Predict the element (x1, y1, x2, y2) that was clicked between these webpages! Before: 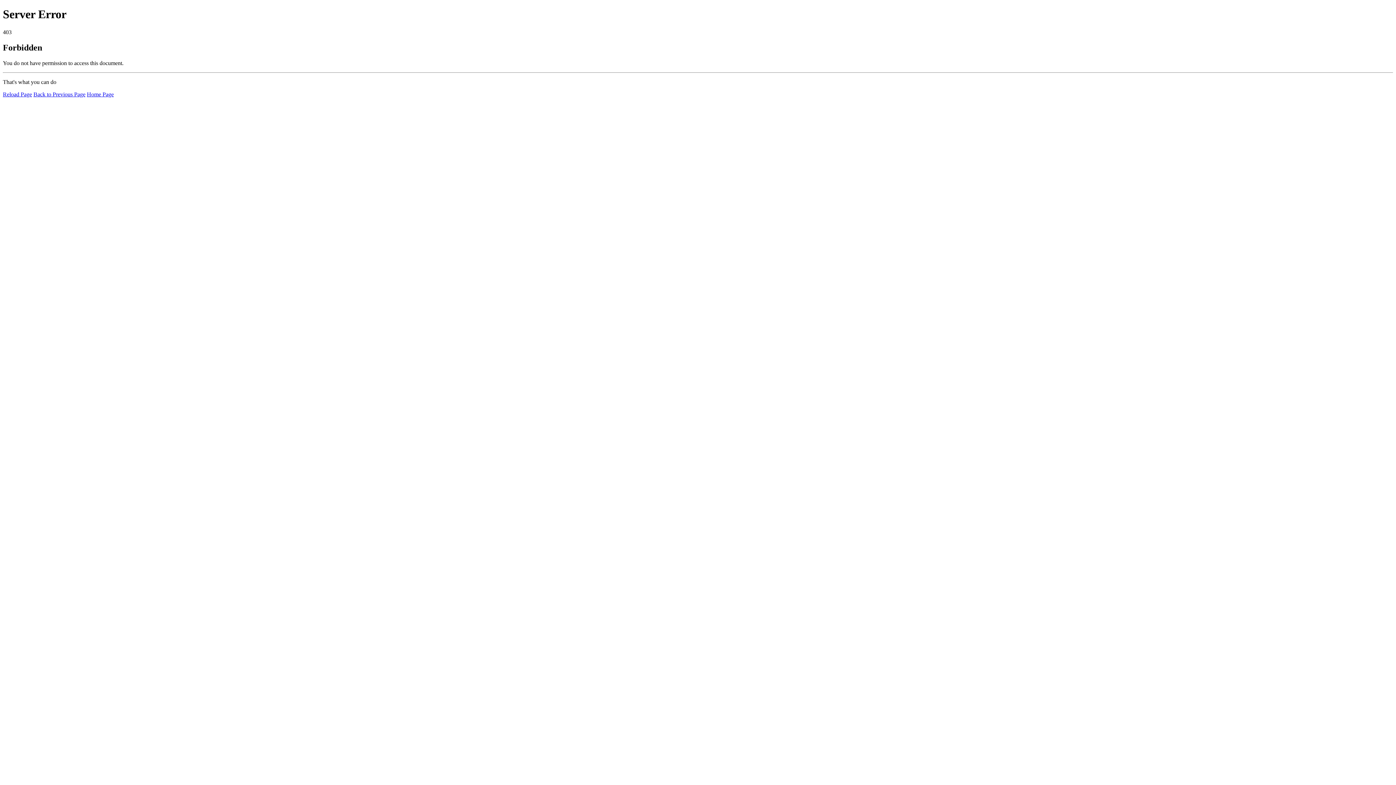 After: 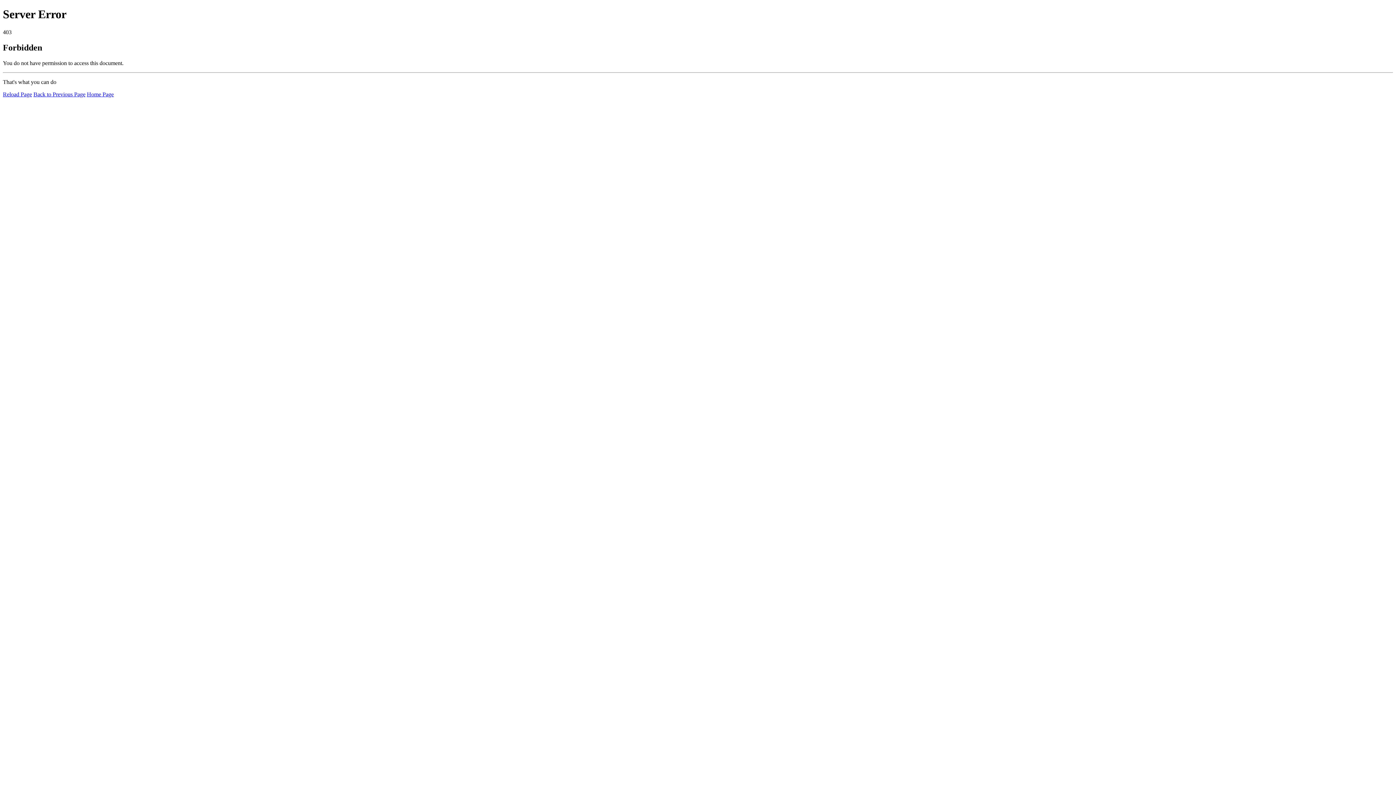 Action: bbox: (86, 91, 113, 97) label: Home Page